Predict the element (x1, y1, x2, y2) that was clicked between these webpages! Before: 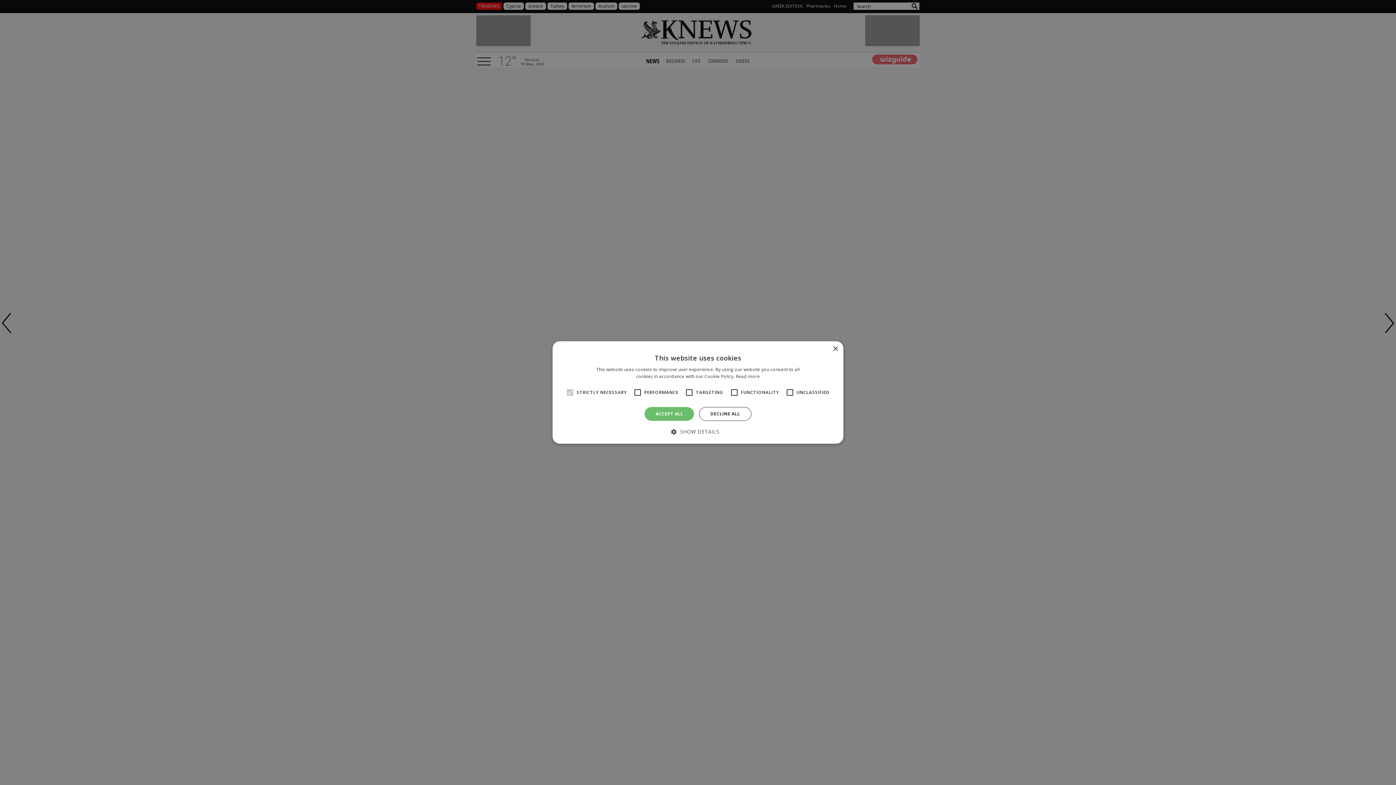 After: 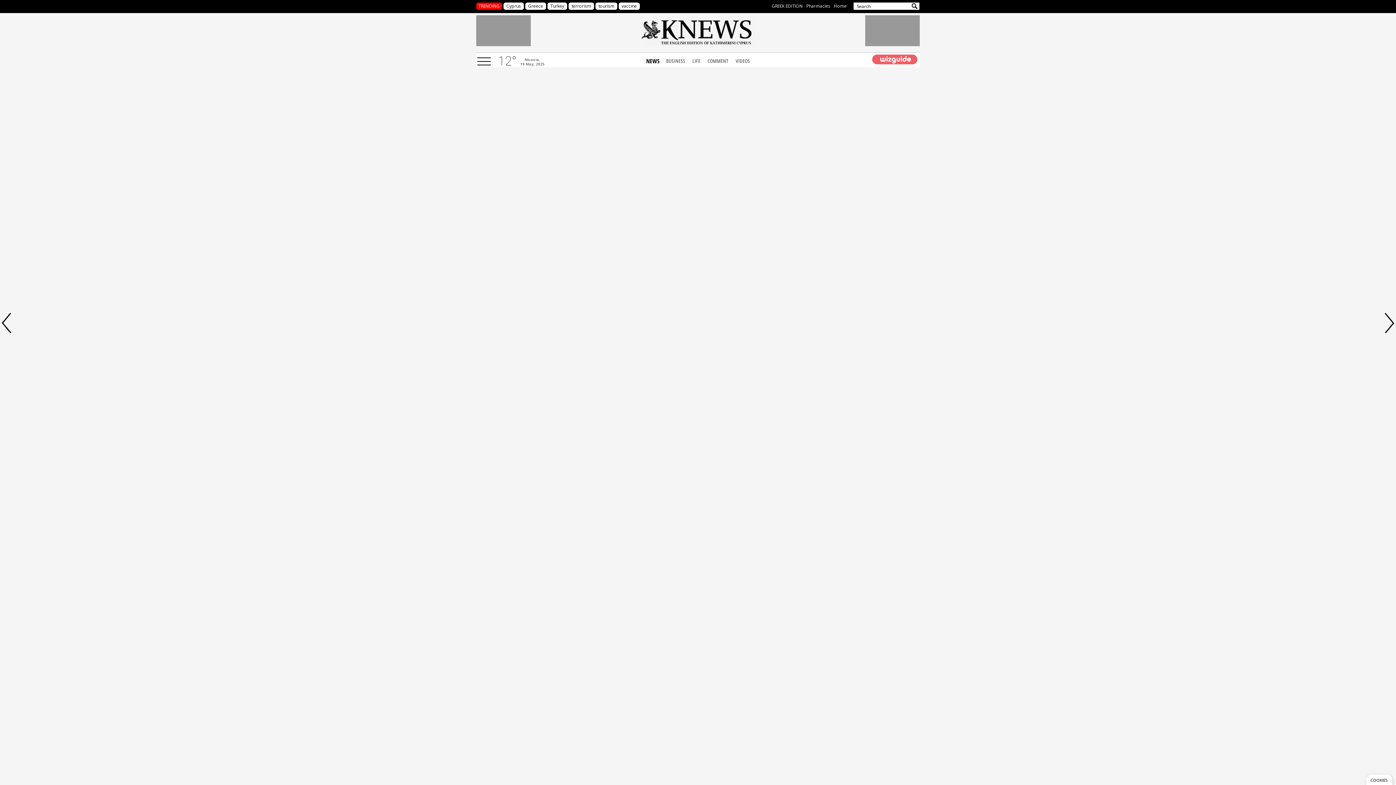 Action: label: Close bbox: (832, 346, 838, 352)